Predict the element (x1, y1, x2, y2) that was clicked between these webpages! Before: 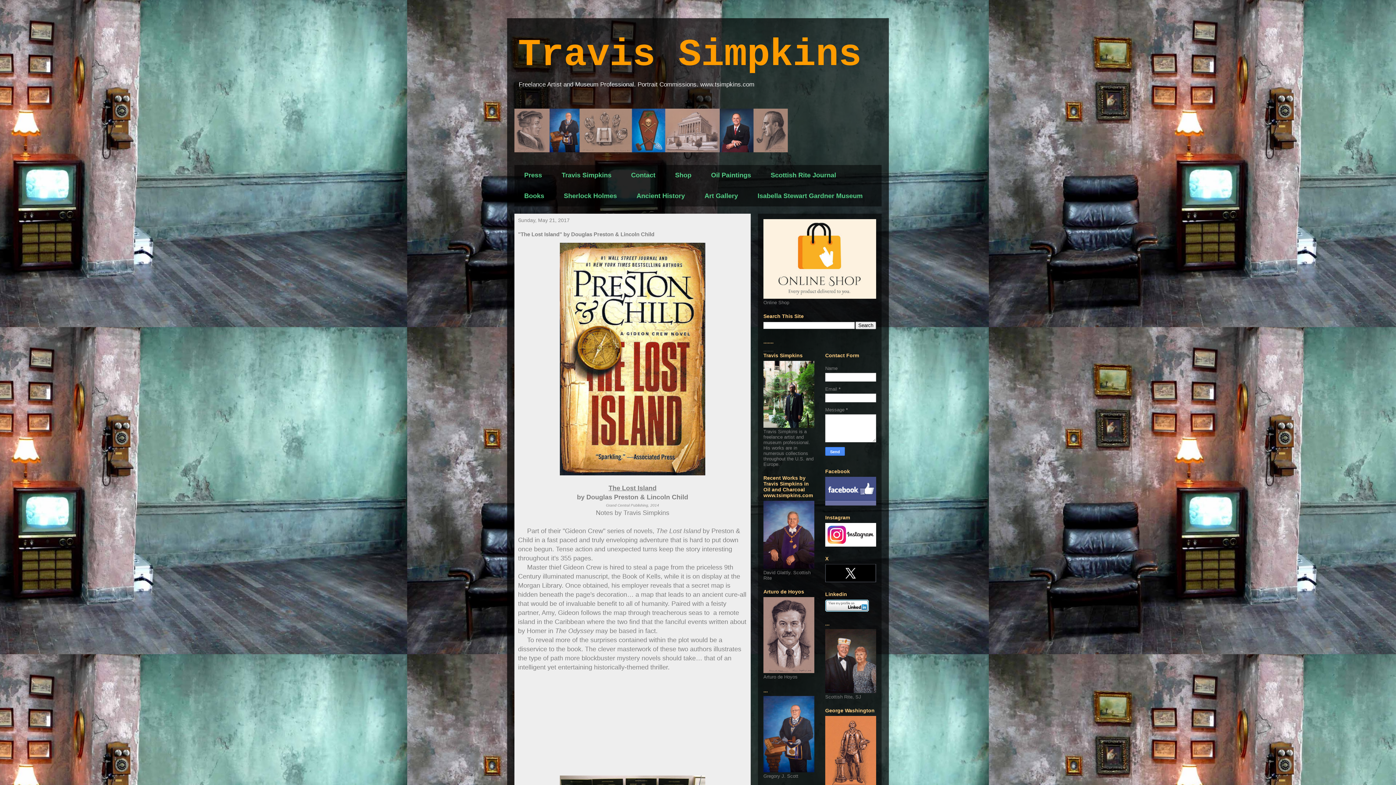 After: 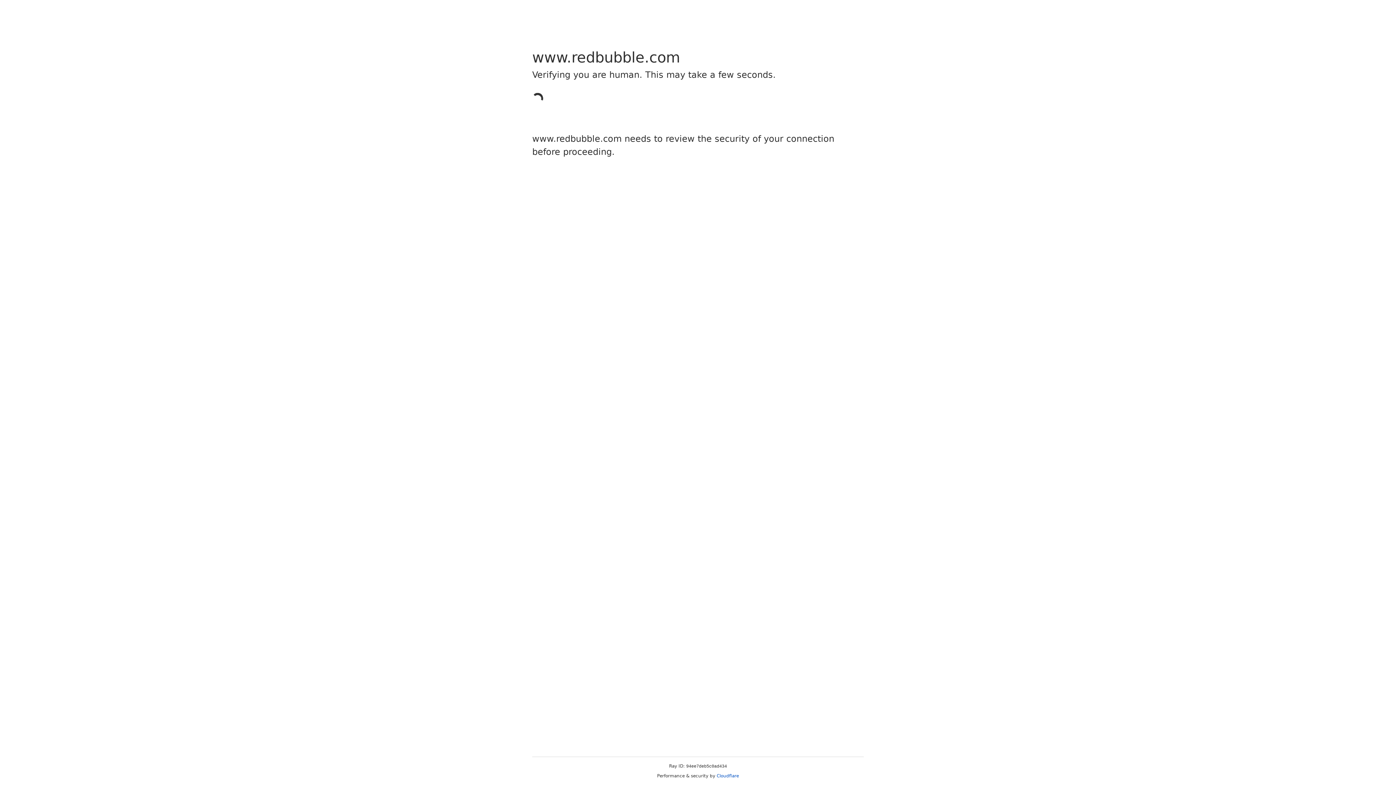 Action: bbox: (763, 294, 876, 300)